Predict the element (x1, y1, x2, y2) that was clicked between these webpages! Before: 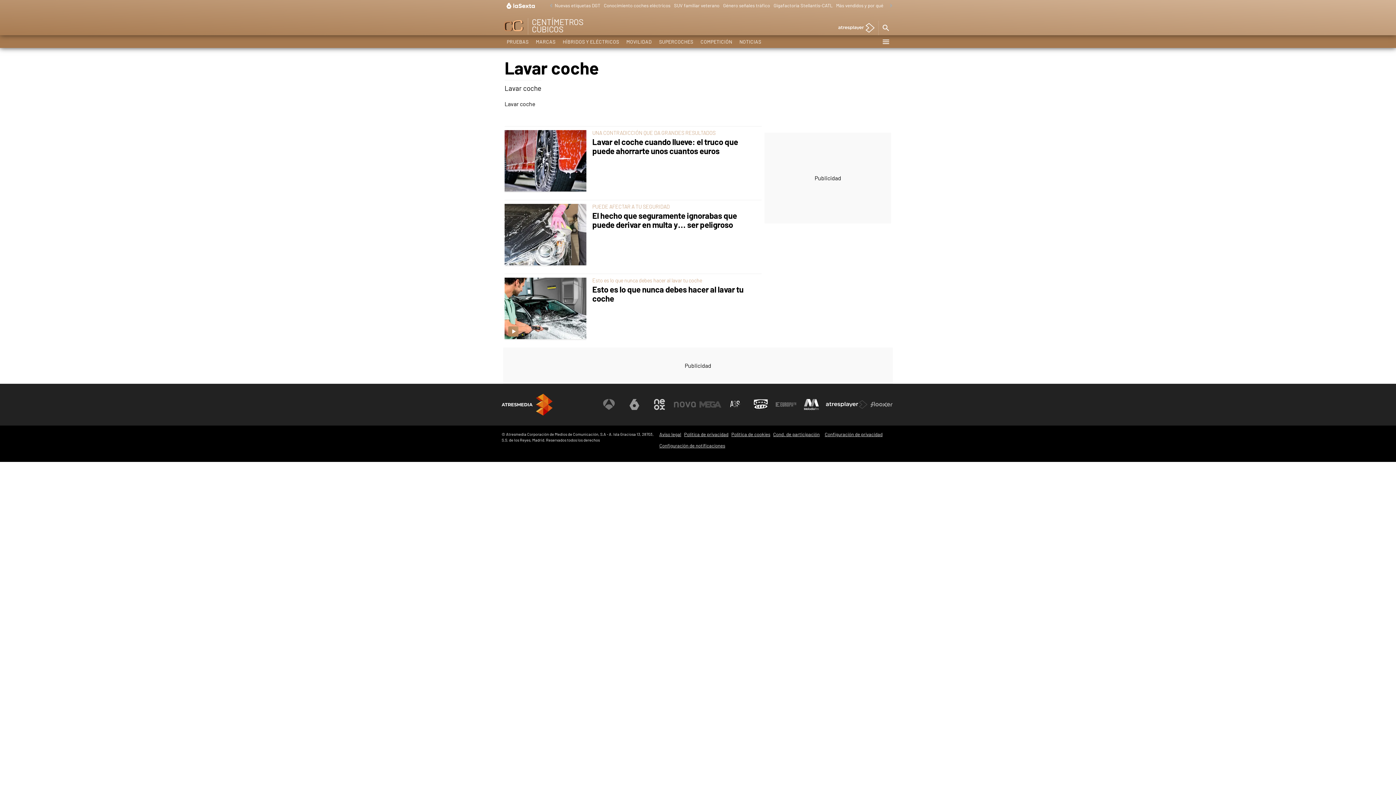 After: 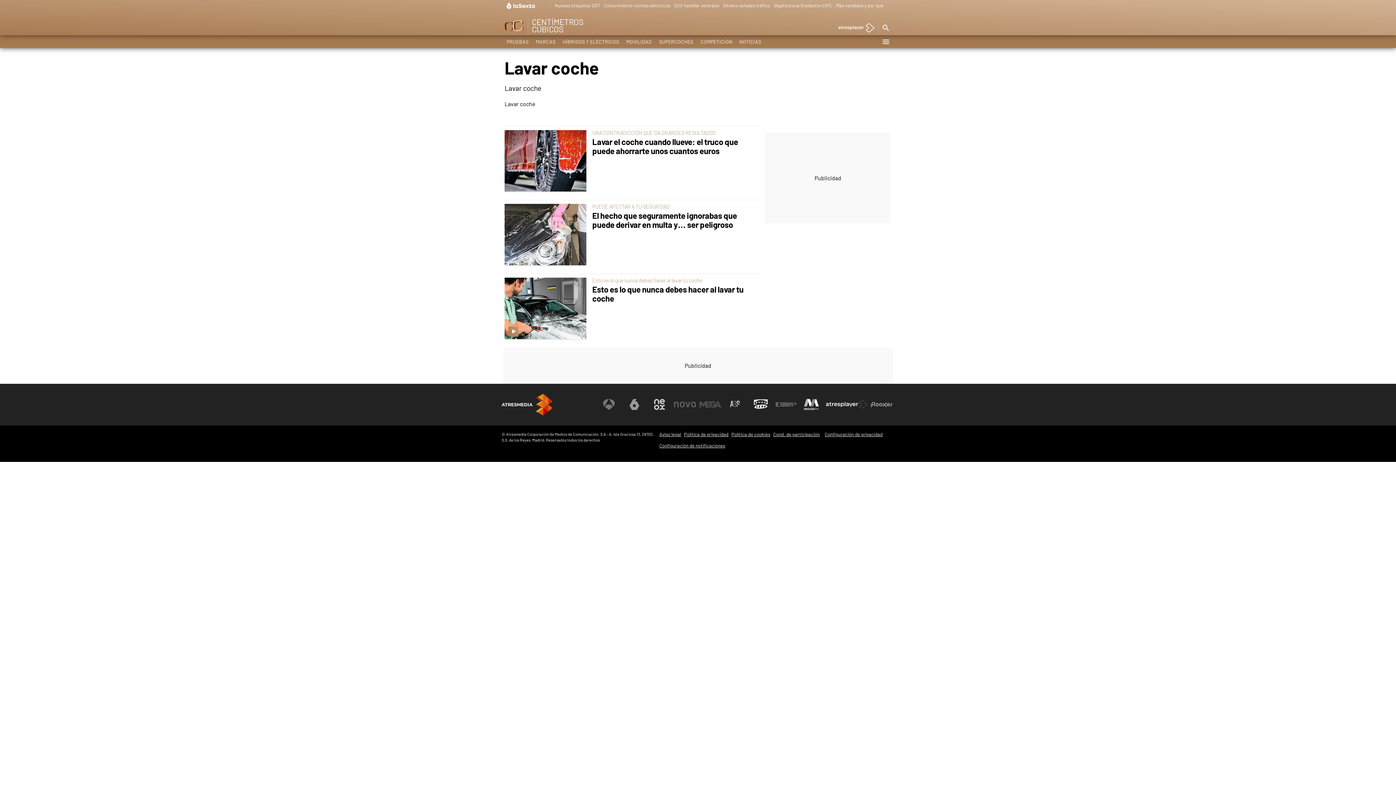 Action: bbox: (501, 391, 552, 418)